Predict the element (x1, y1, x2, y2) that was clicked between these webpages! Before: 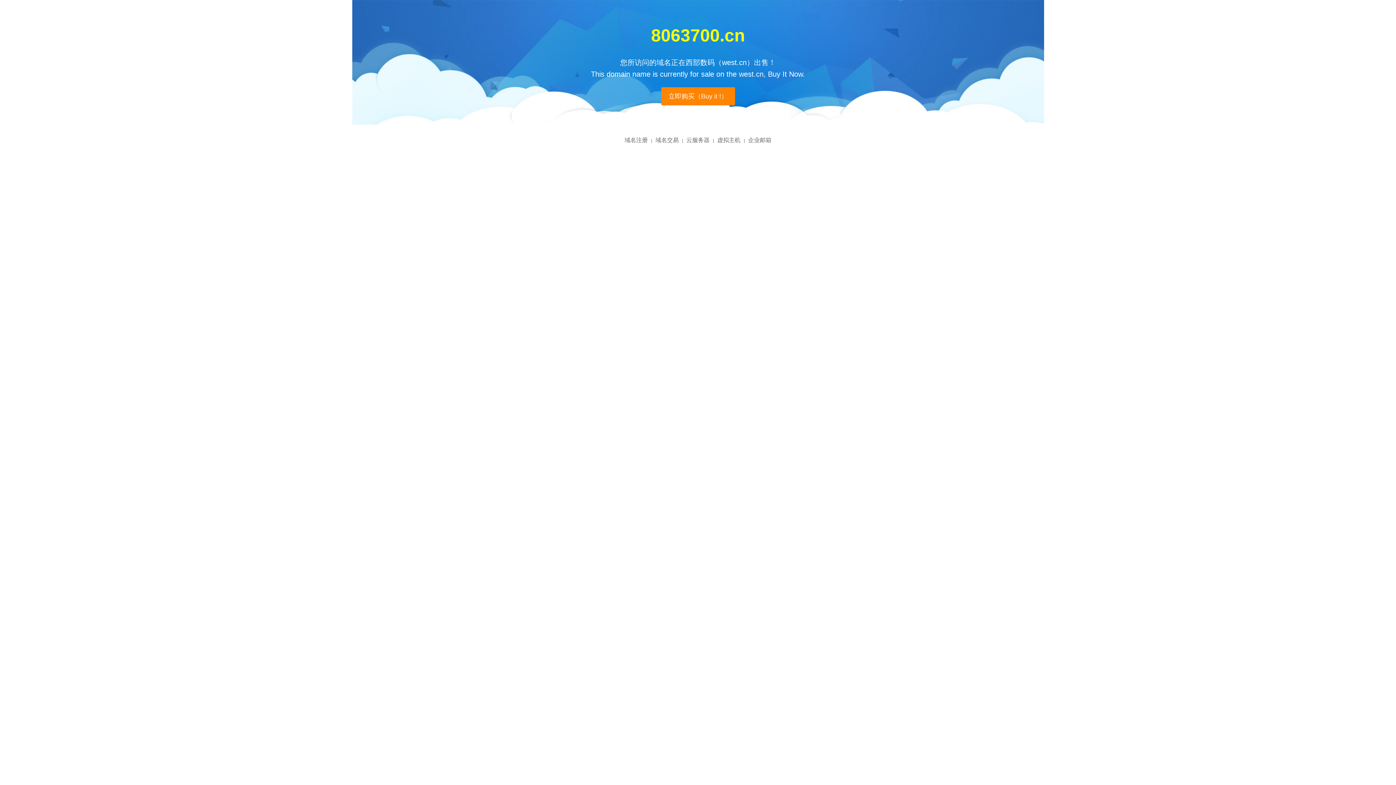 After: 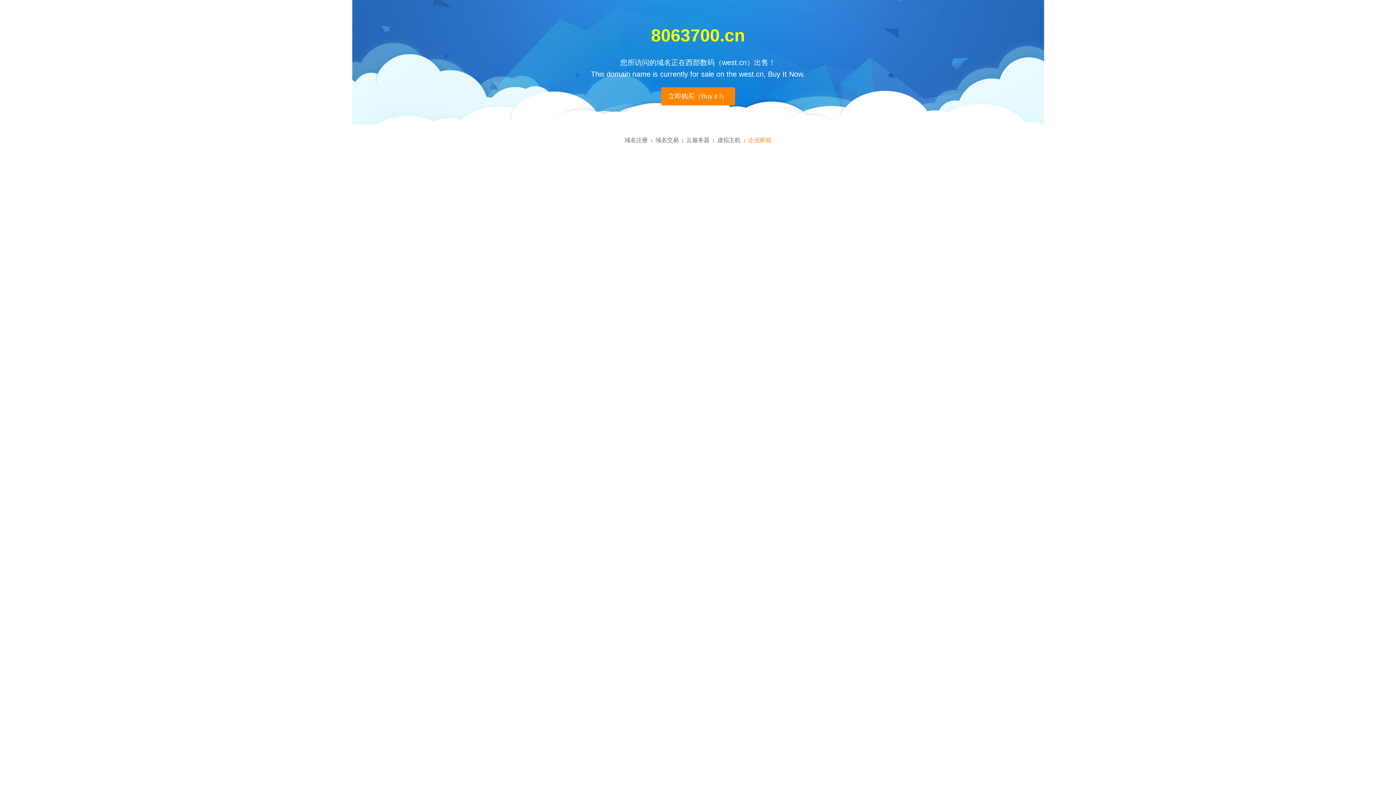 Action: label: 企业邮箱 bbox: (748, 137, 771, 143)